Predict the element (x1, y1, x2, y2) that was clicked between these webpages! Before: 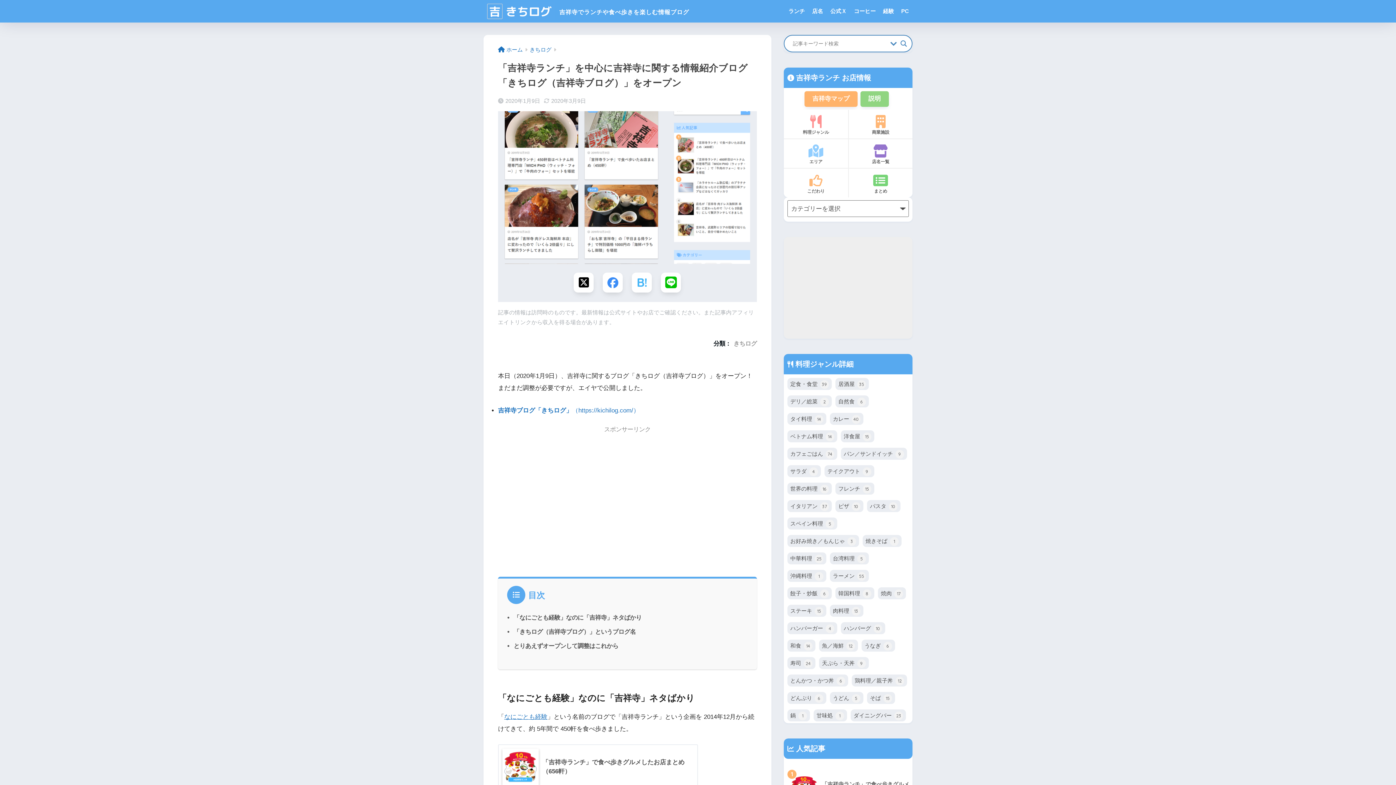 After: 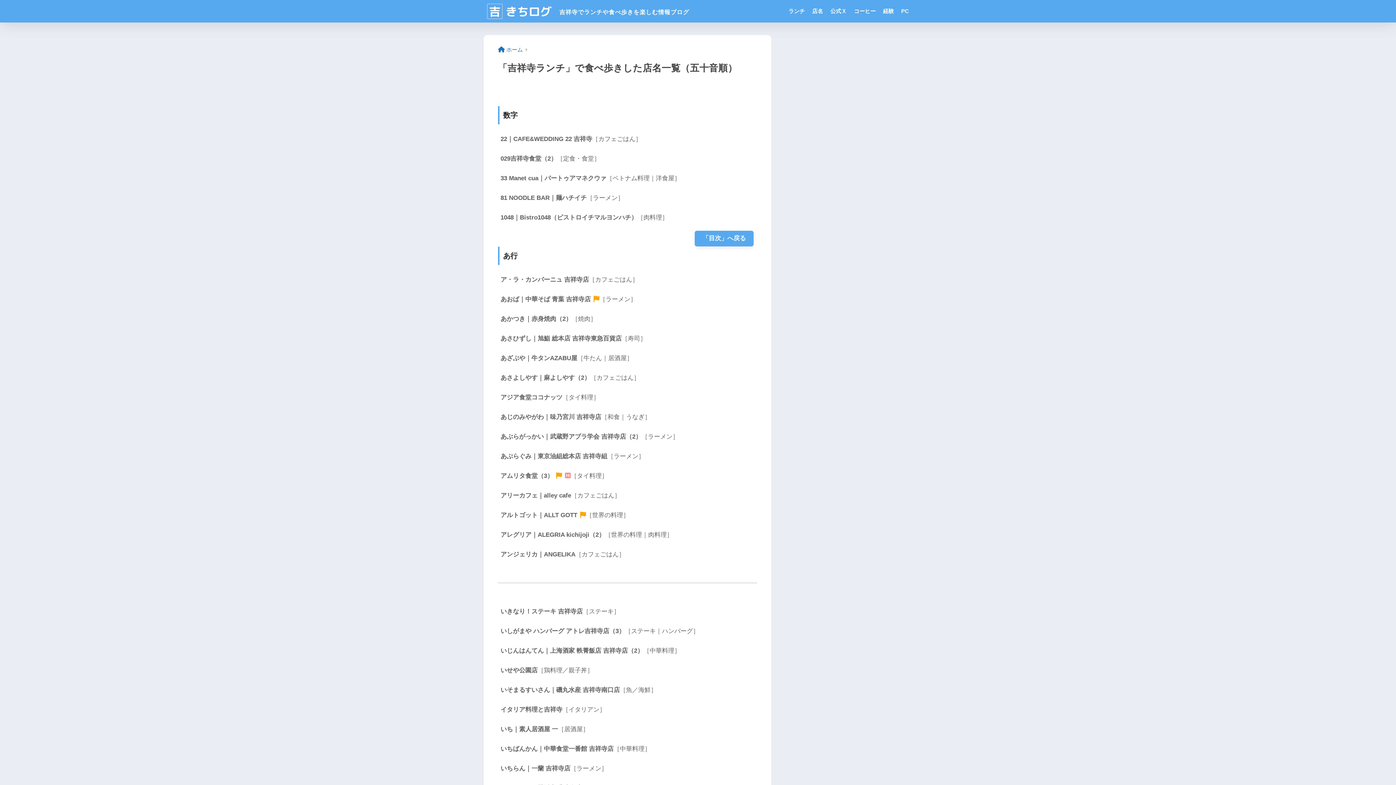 Action: bbox: (808, 0, 826, 22) label: 店名